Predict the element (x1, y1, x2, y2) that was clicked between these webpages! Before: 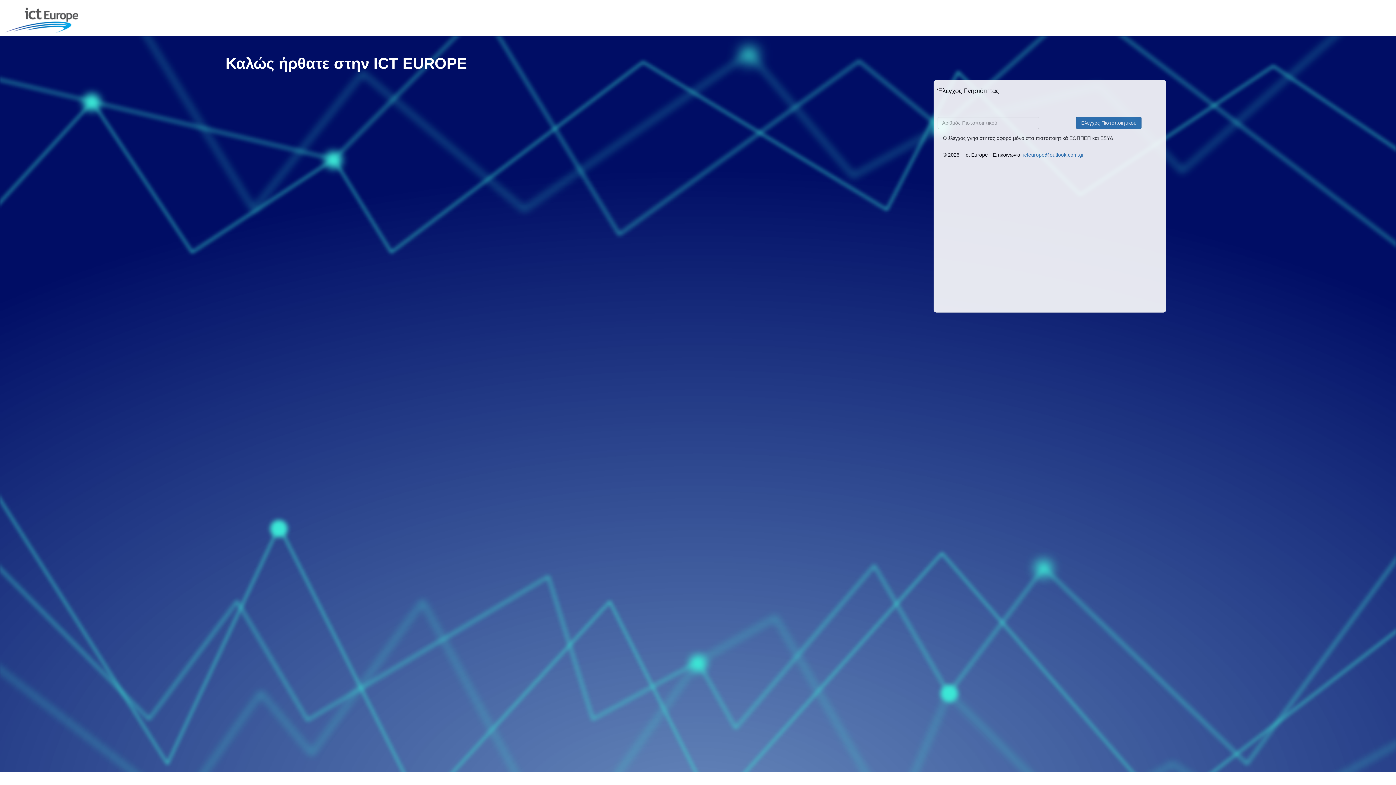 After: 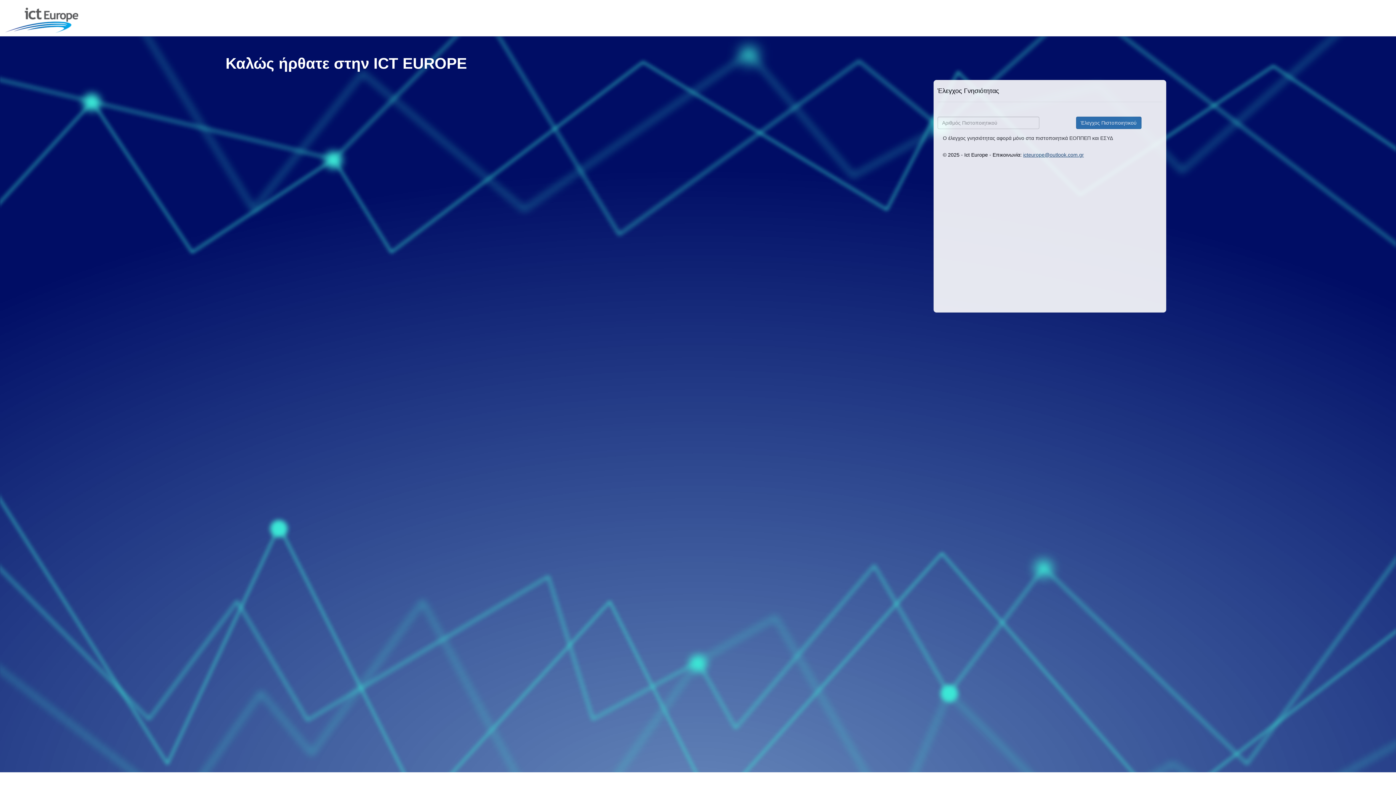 Action: label: icteurope@outlook.com.gr bbox: (1023, 152, 1084, 157)